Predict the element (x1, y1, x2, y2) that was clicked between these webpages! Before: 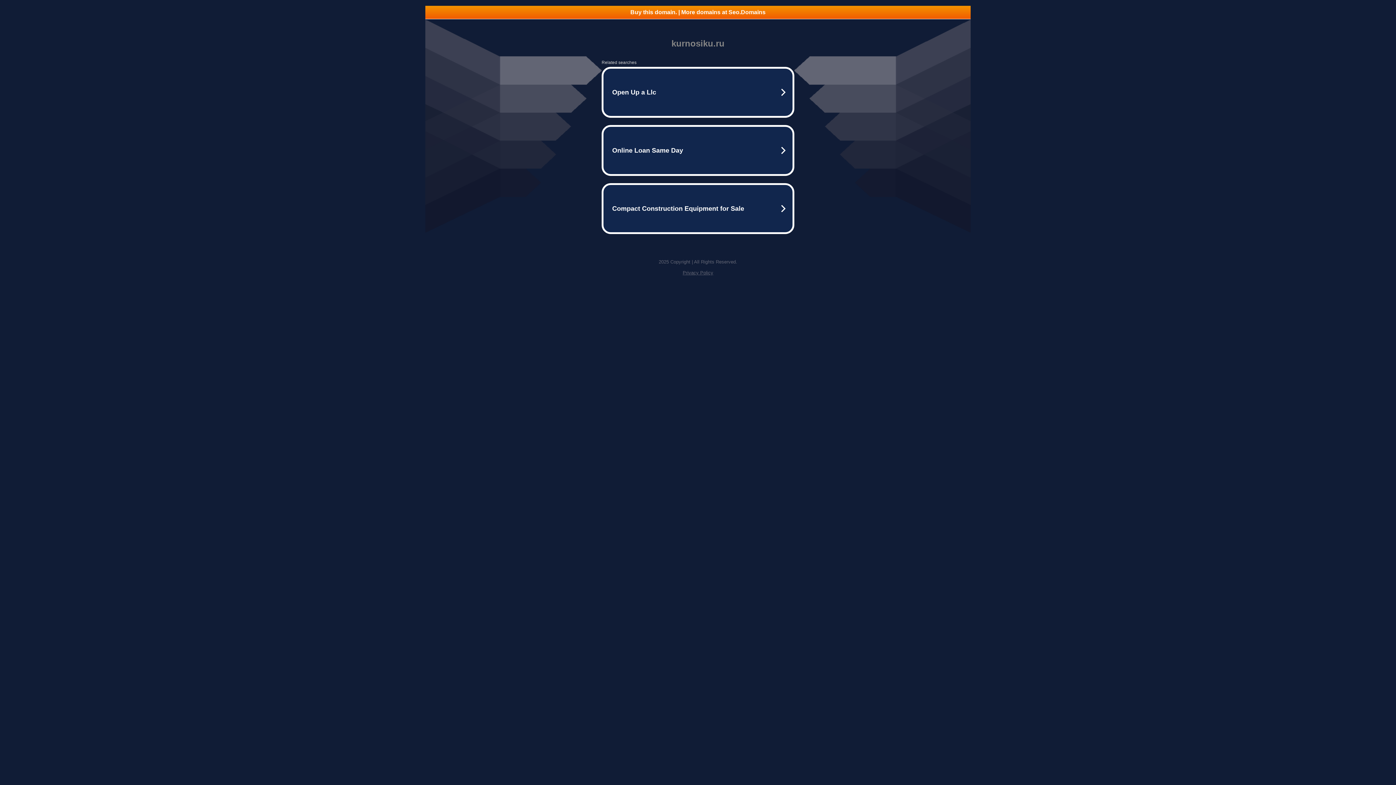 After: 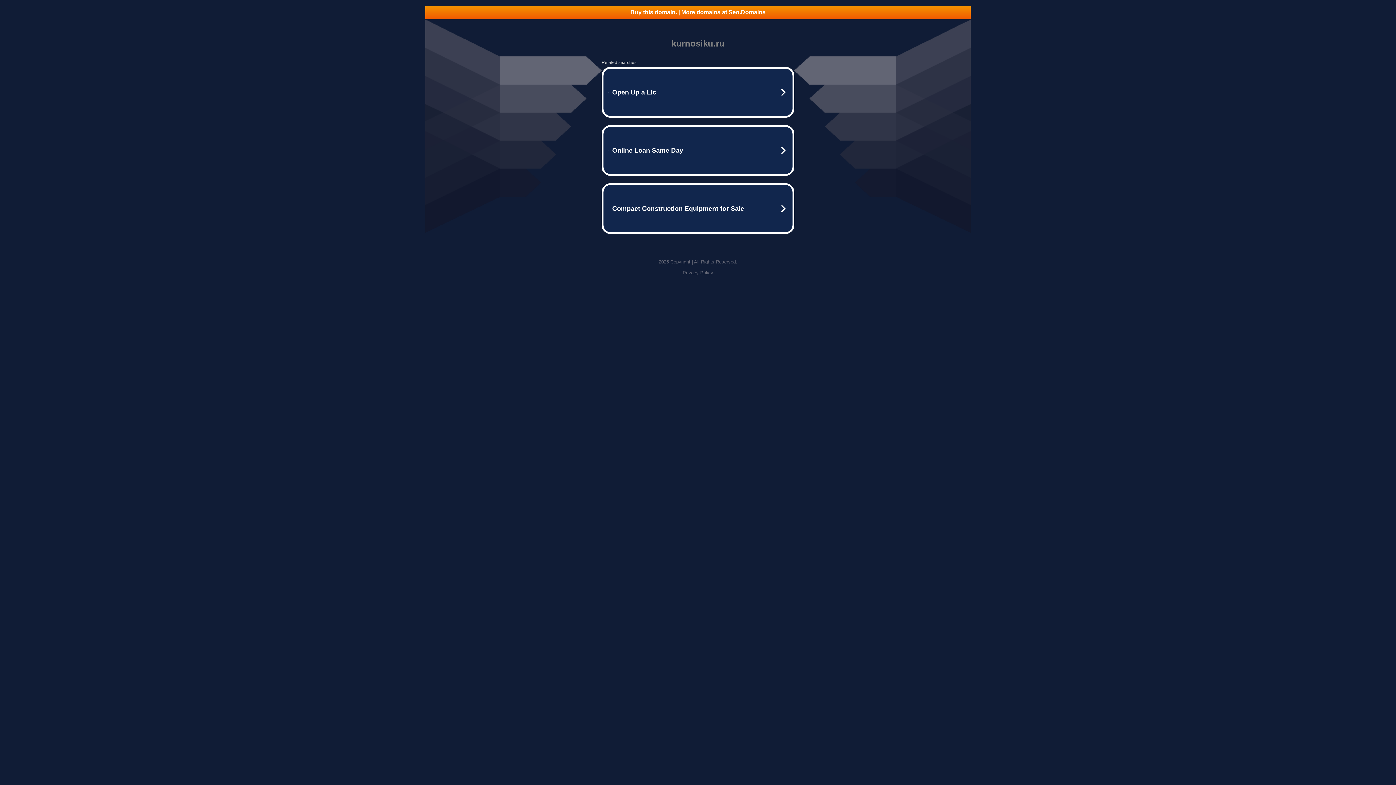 Action: label: Privacy Policy bbox: (682, 270, 713, 275)